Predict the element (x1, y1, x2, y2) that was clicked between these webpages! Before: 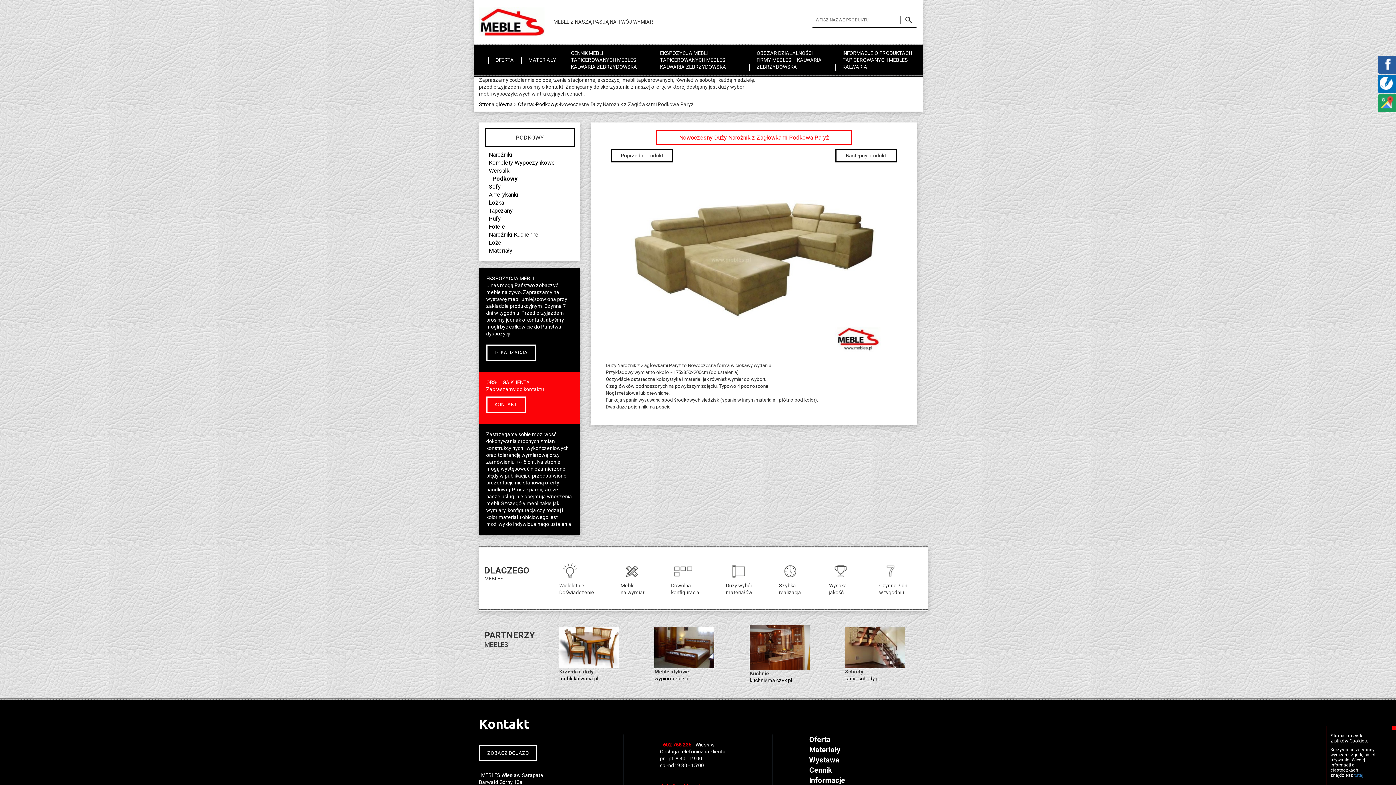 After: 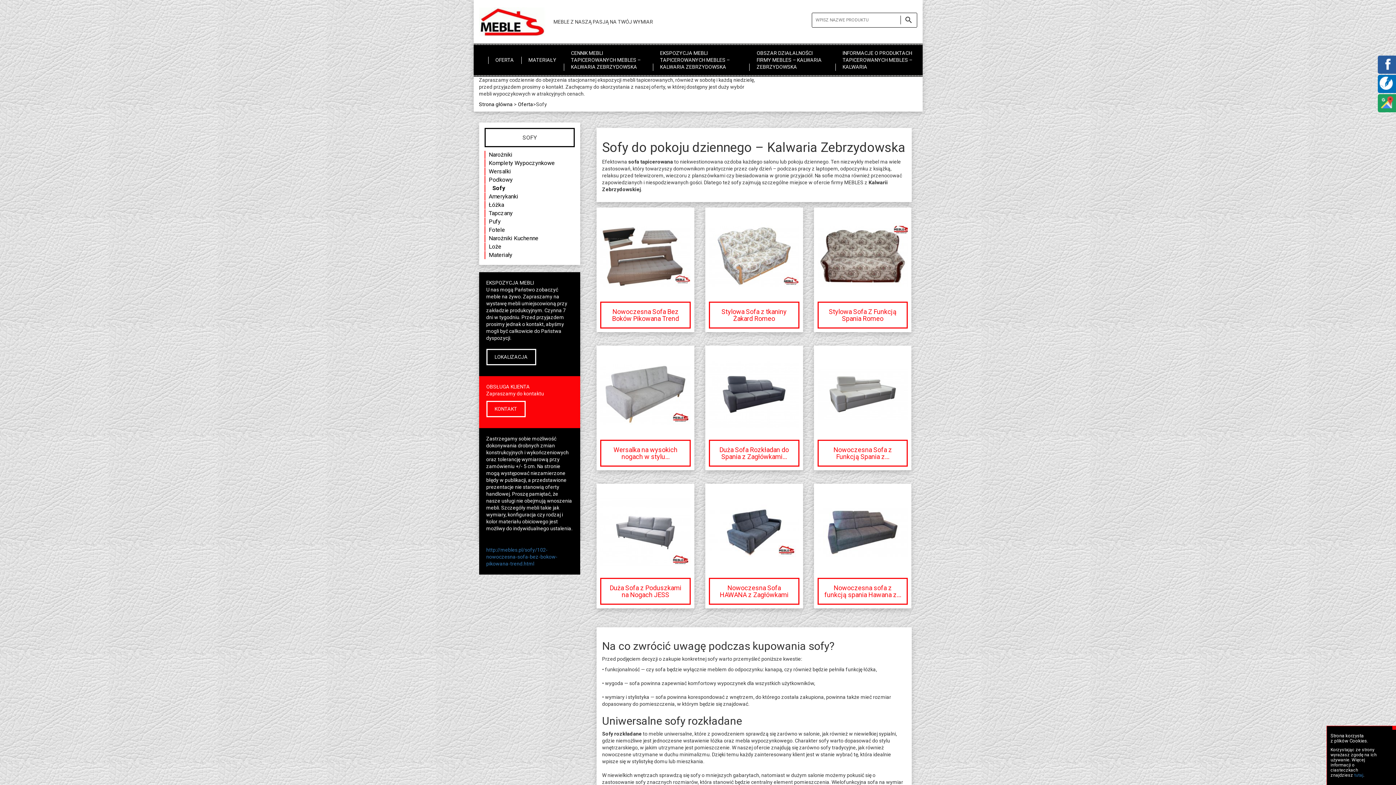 Action: bbox: (485, 179, 504, 193) label: Sofy